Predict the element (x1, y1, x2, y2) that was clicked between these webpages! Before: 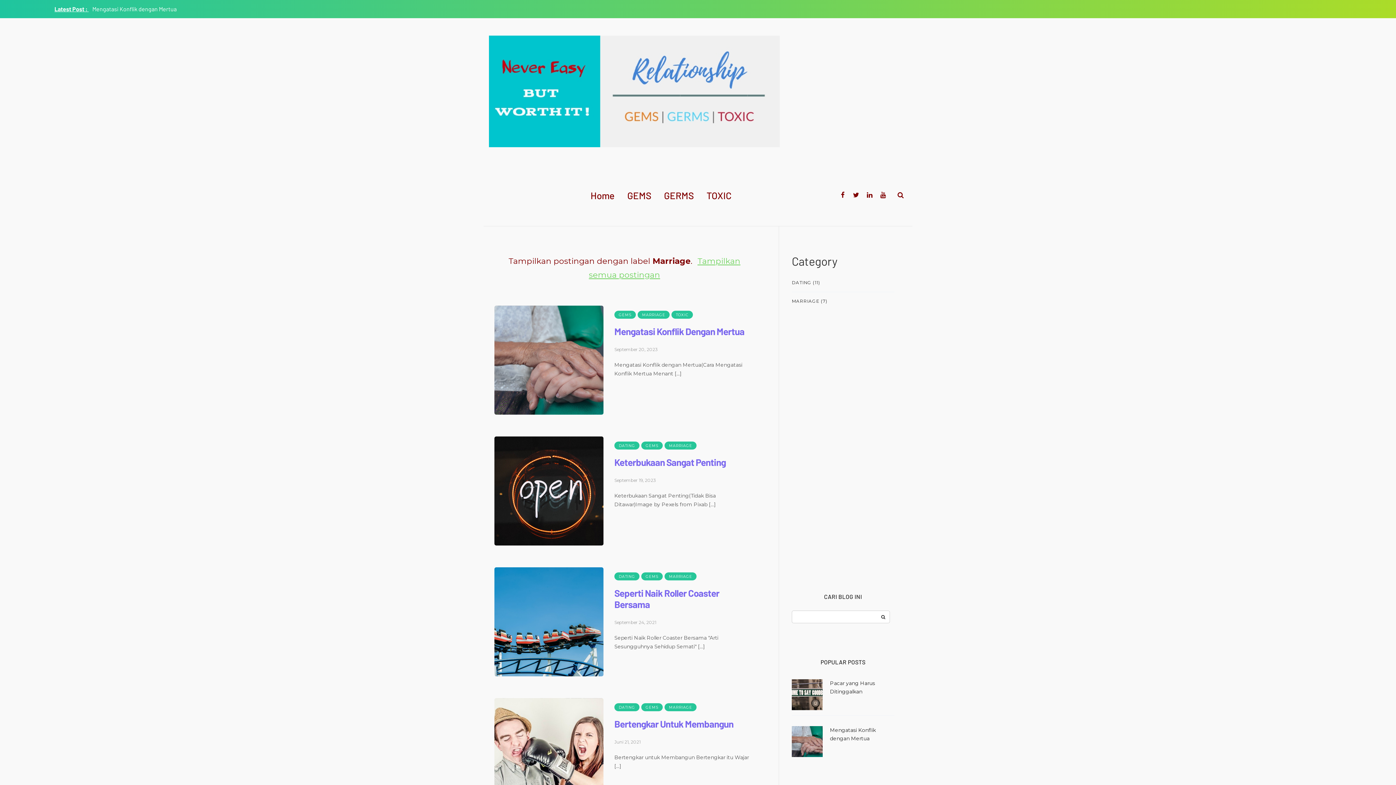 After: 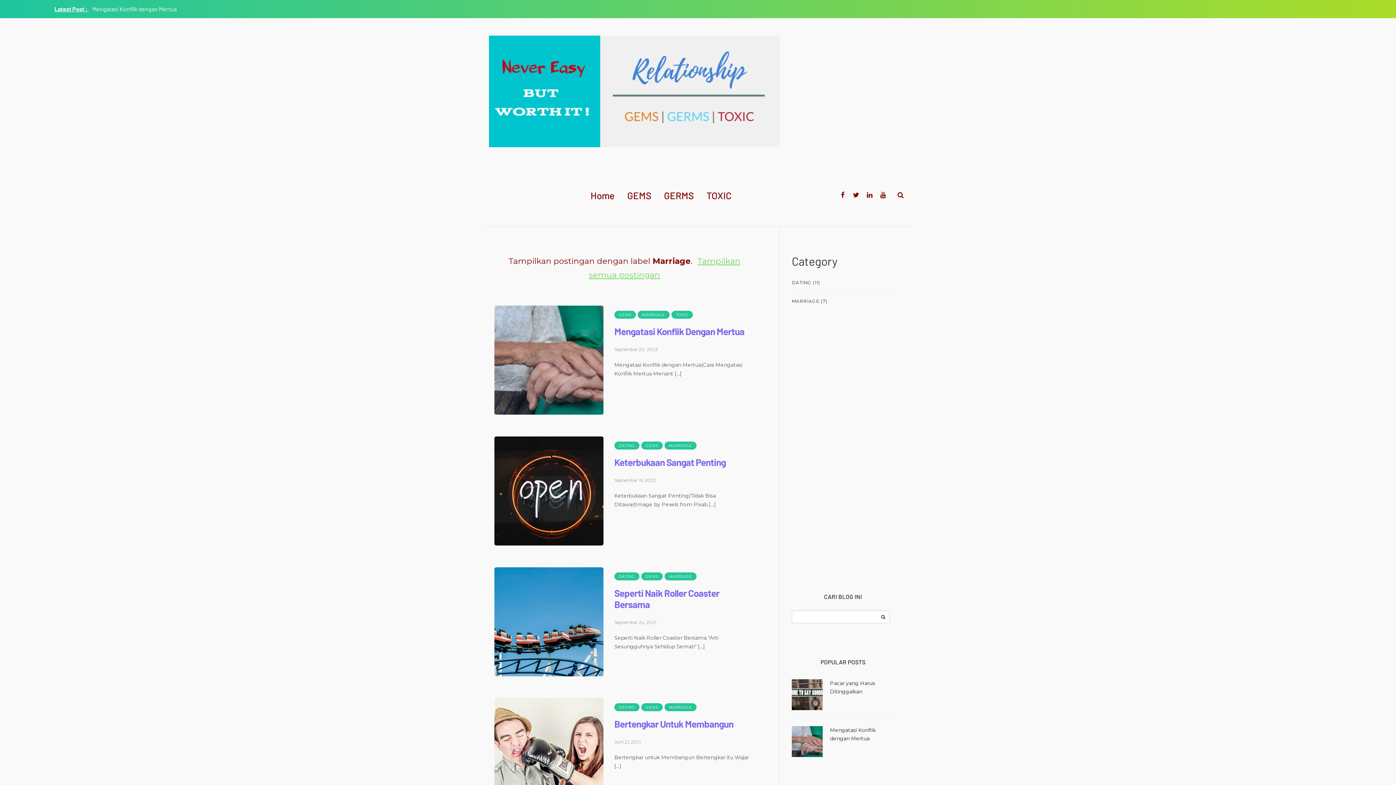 Action: bbox: (792, 298, 827, 304) label: MARRIAGE (7)